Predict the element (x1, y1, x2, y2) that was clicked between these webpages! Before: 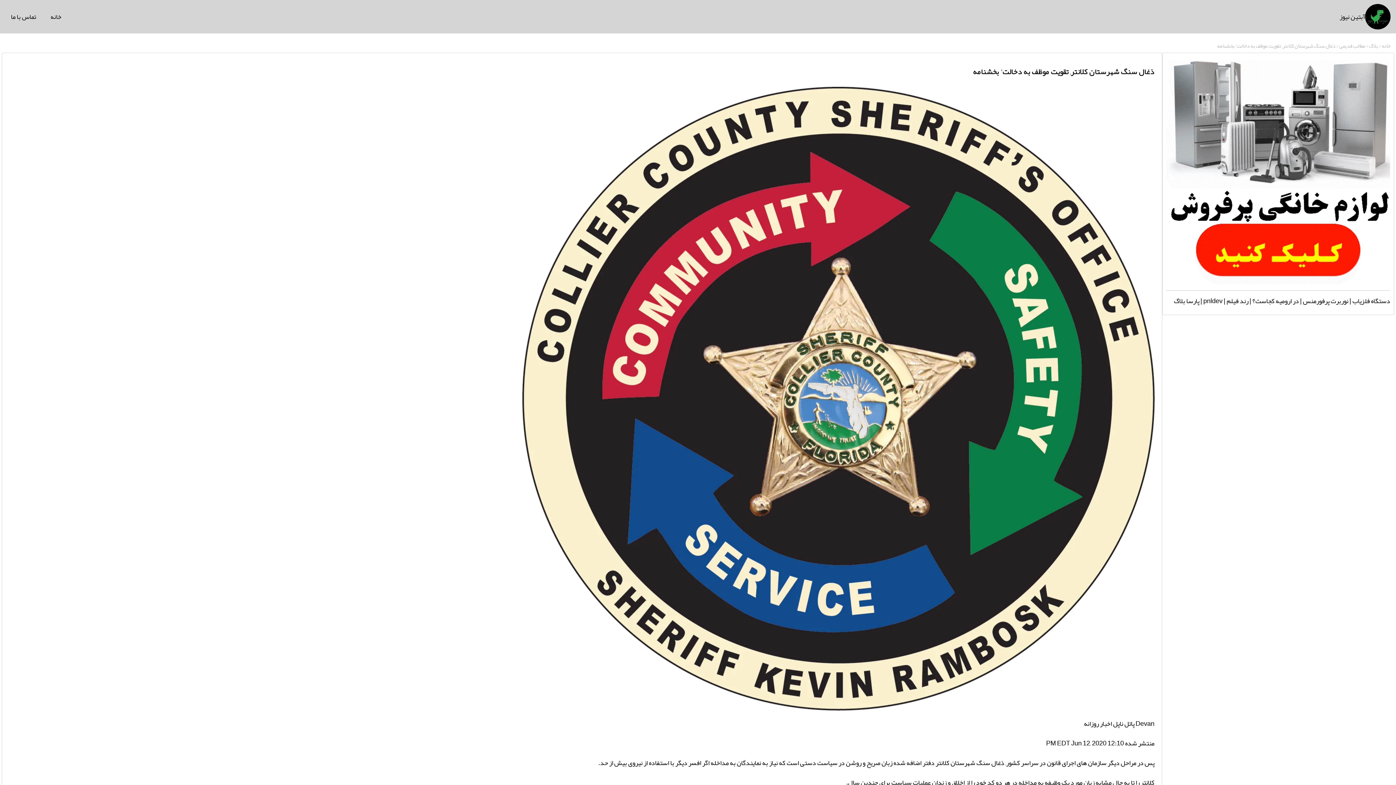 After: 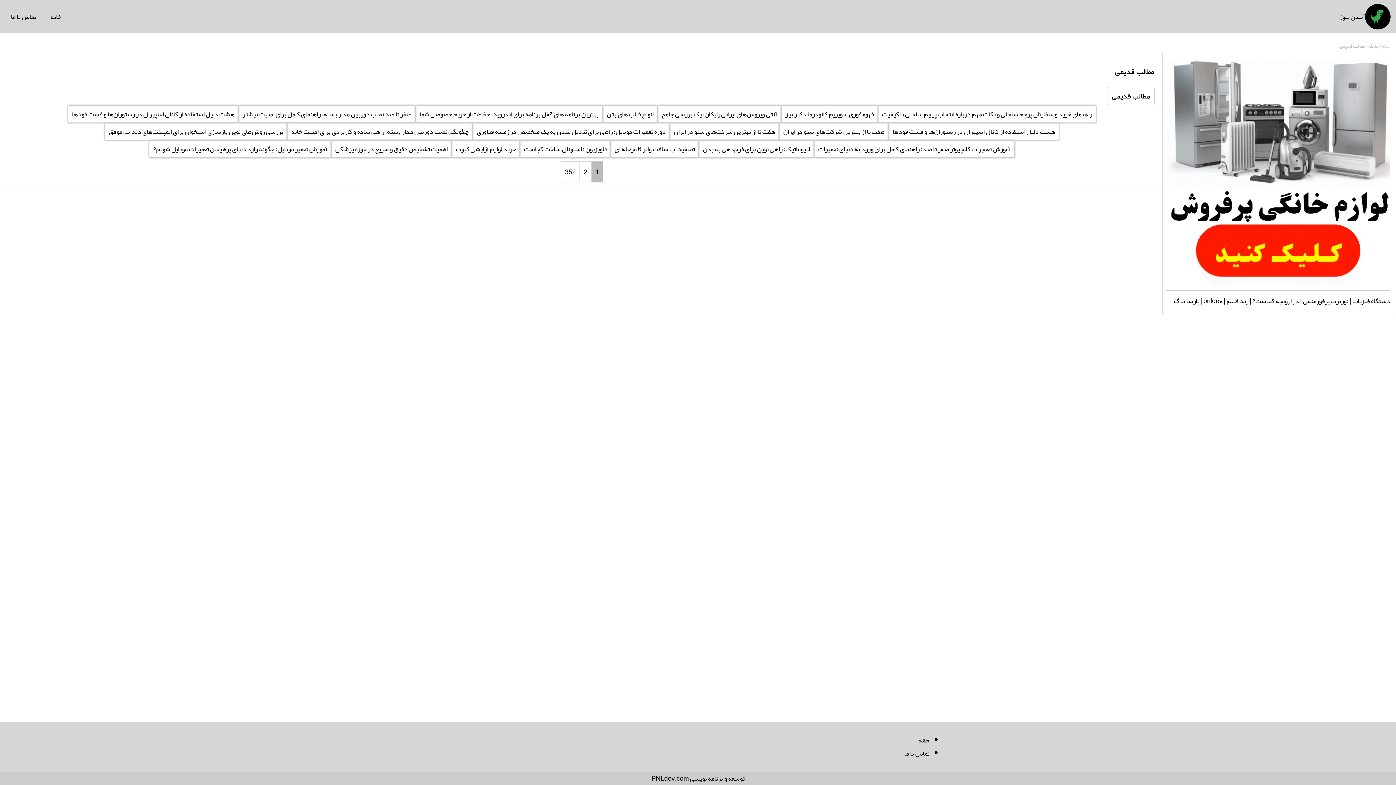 Action: label: مطالب قدیمی  bbox: (1338, 40, 1365, 50)